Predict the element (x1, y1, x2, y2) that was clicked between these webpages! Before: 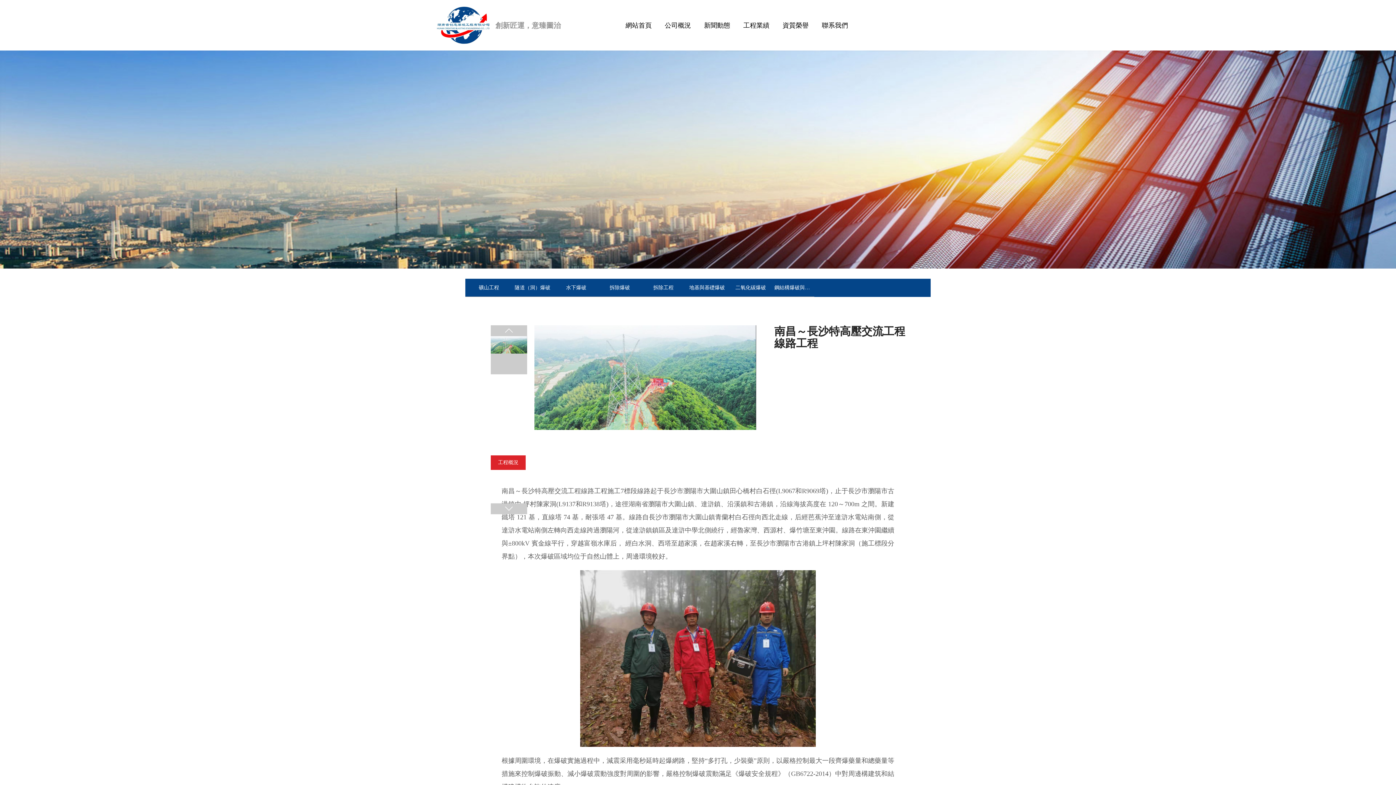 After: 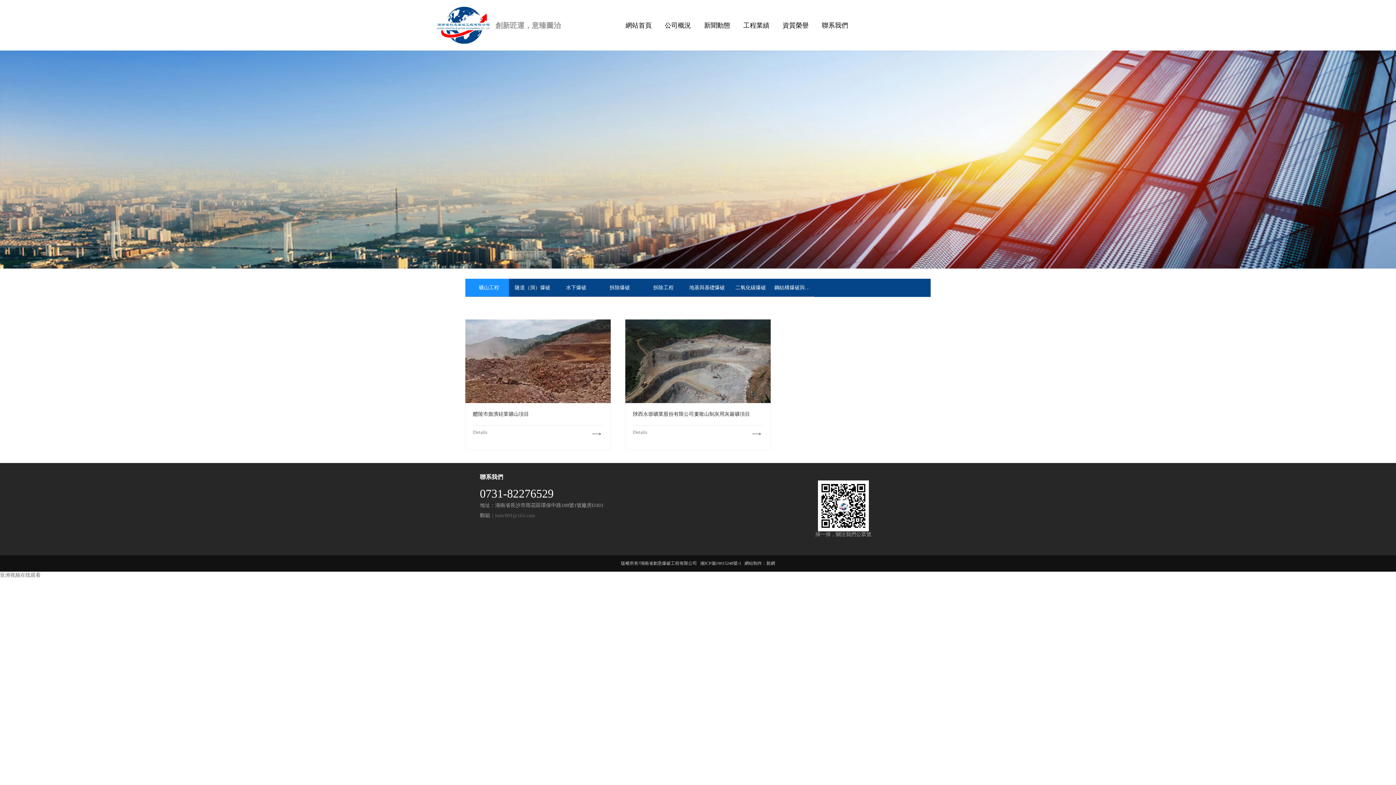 Action: bbox: (465, 279, 509, 297) label: 礦山工程